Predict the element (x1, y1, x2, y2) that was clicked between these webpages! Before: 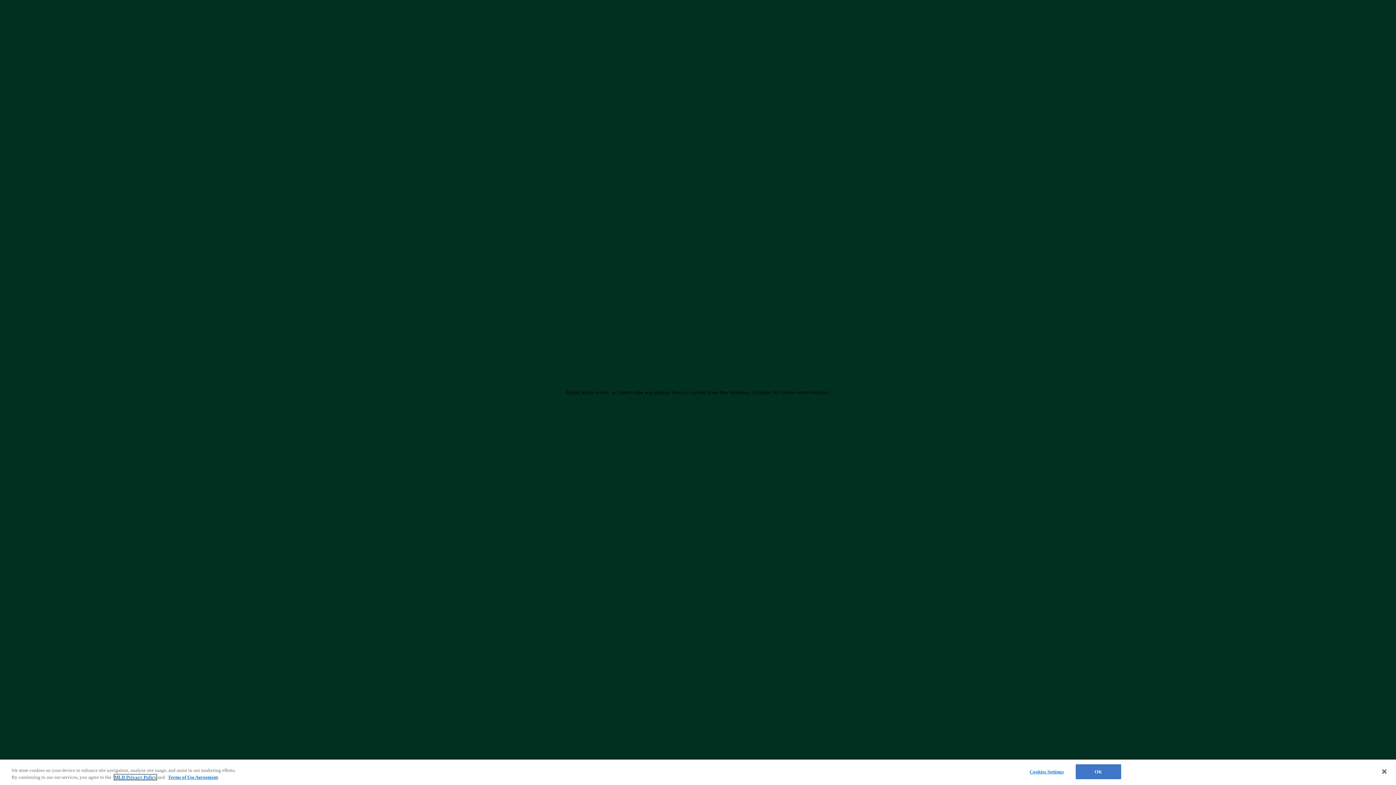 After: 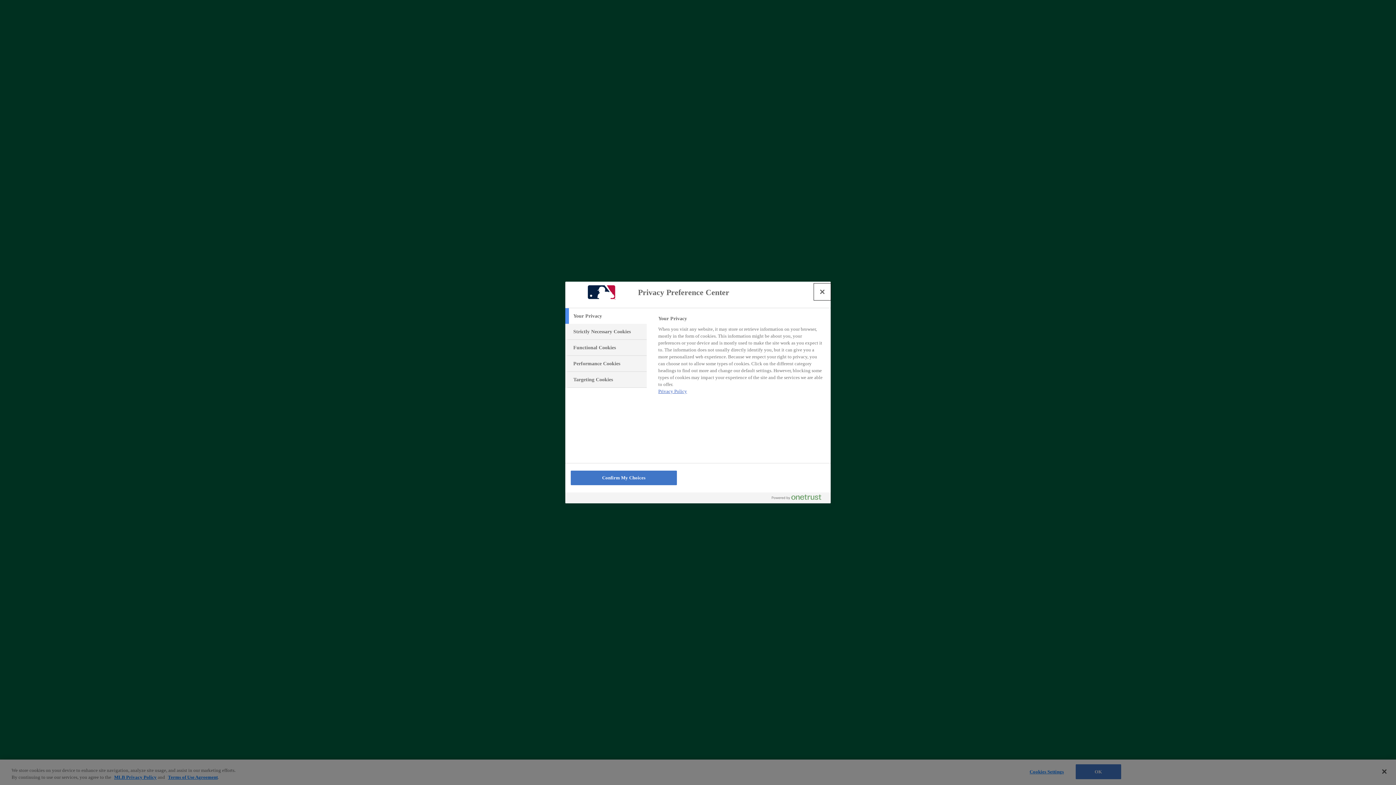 Action: bbox: (1024, 765, 1069, 779) label: Cookies Settings